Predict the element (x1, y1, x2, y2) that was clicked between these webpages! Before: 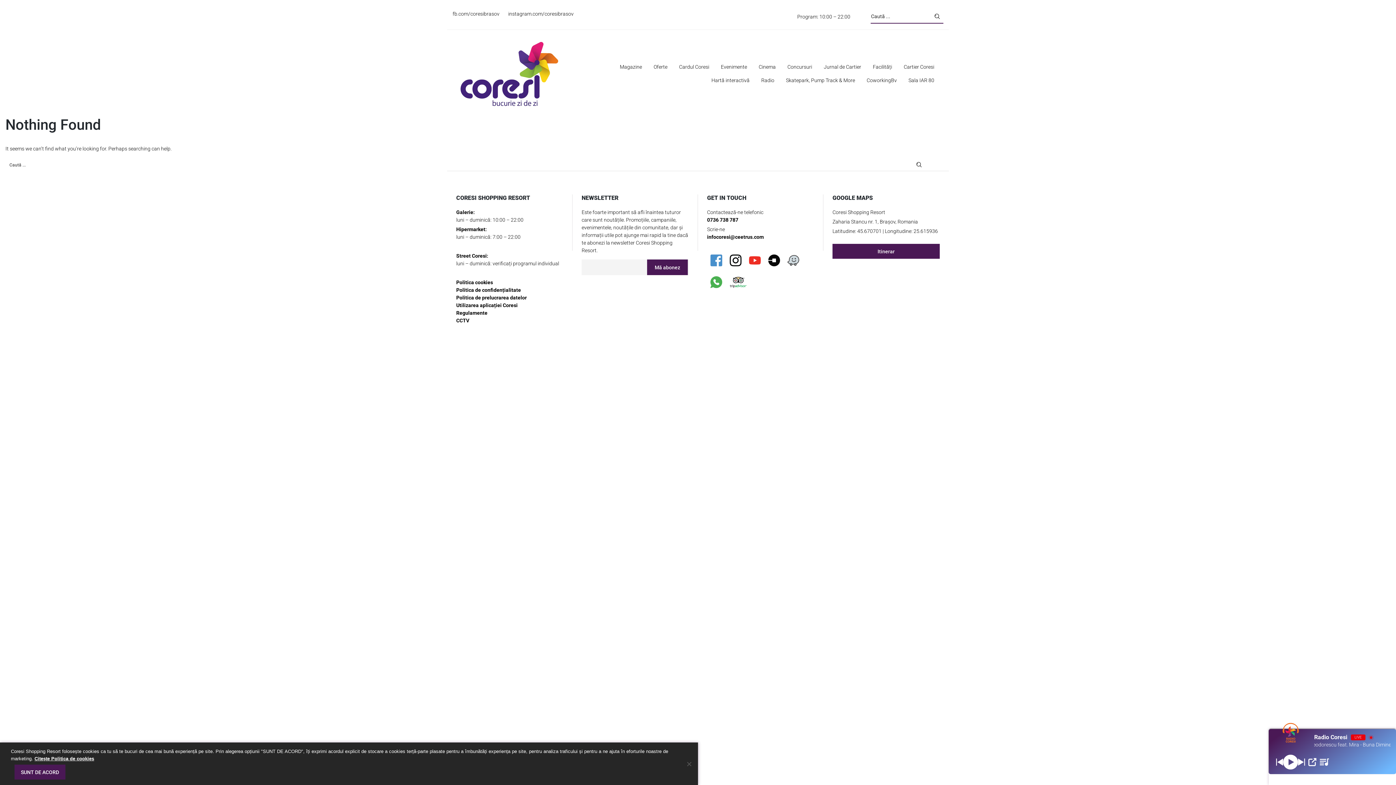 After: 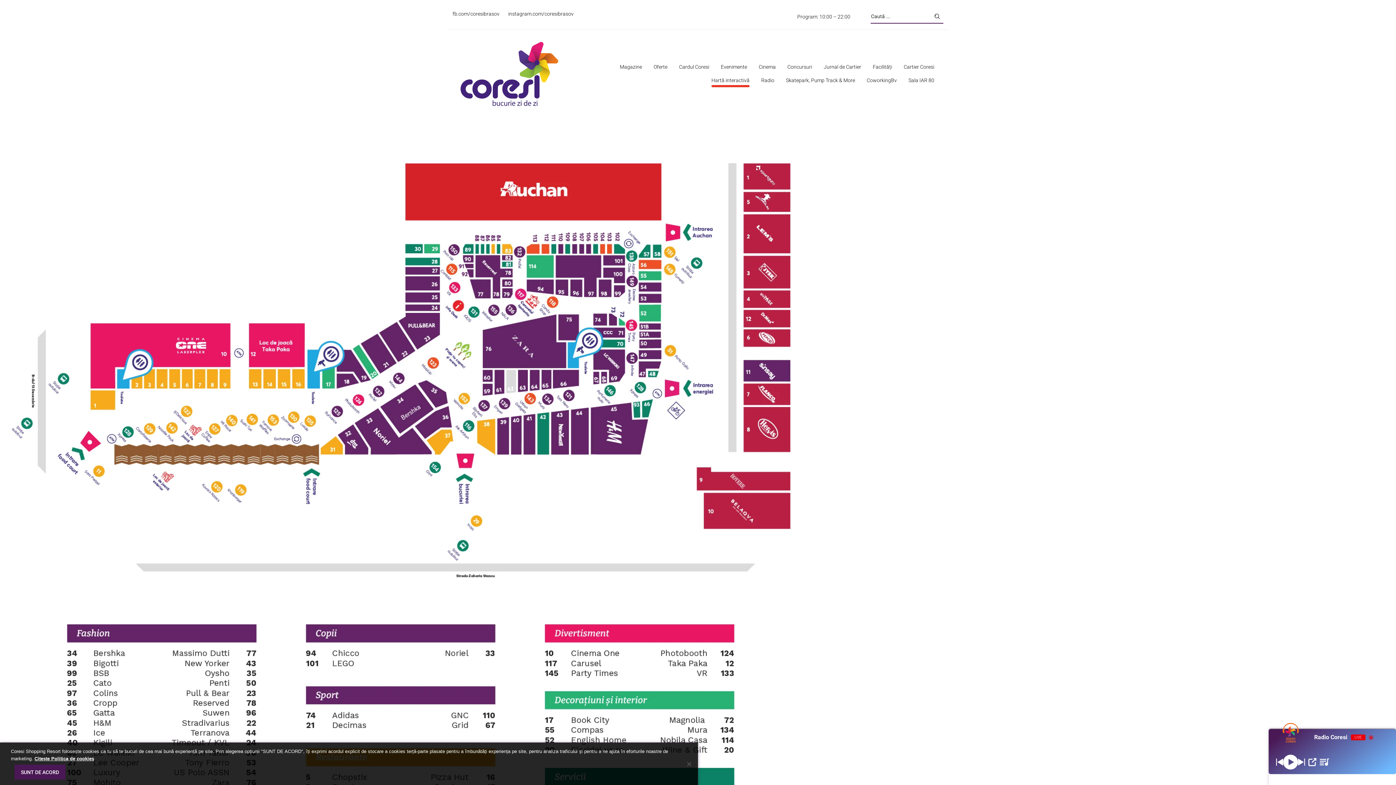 Action: label: Hartă interactivă bbox: (711, 73, 749, 87)